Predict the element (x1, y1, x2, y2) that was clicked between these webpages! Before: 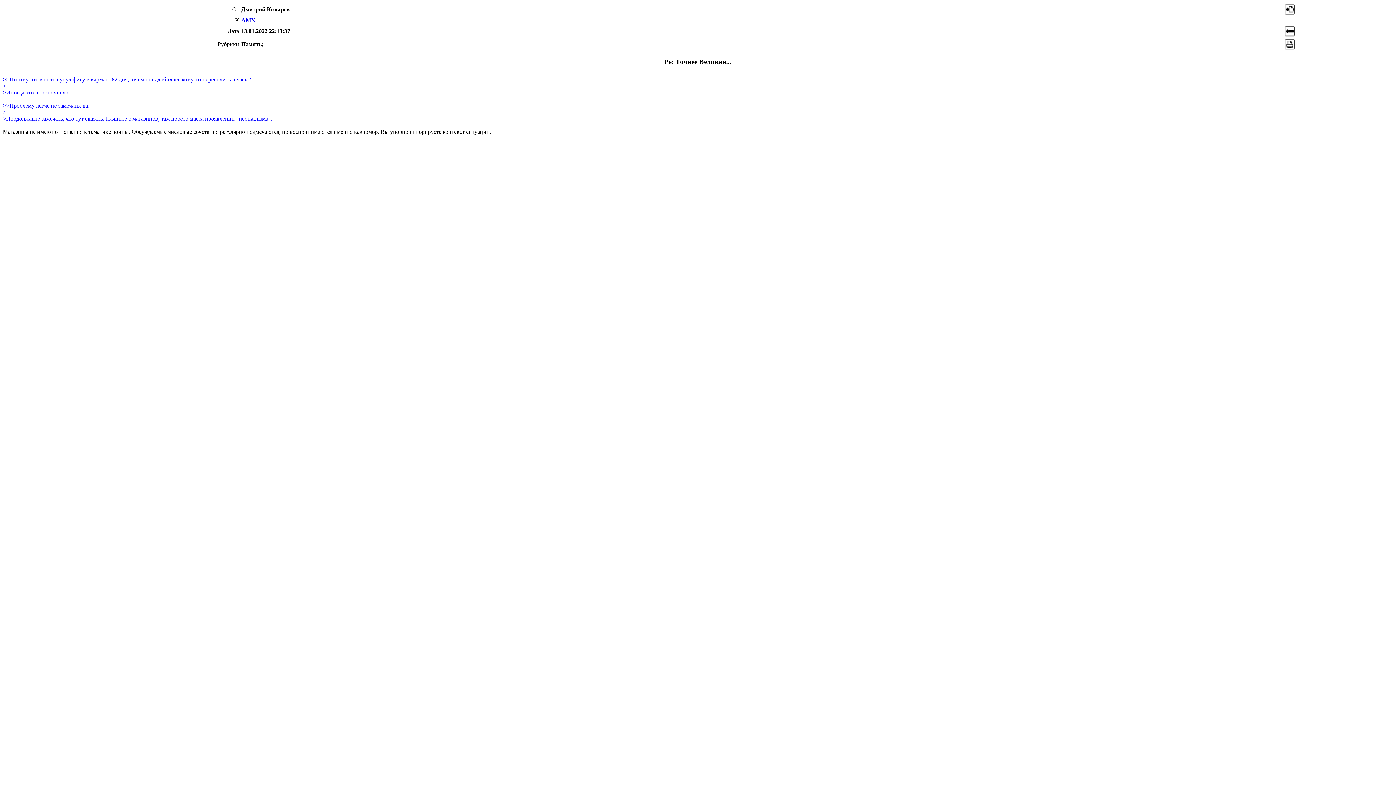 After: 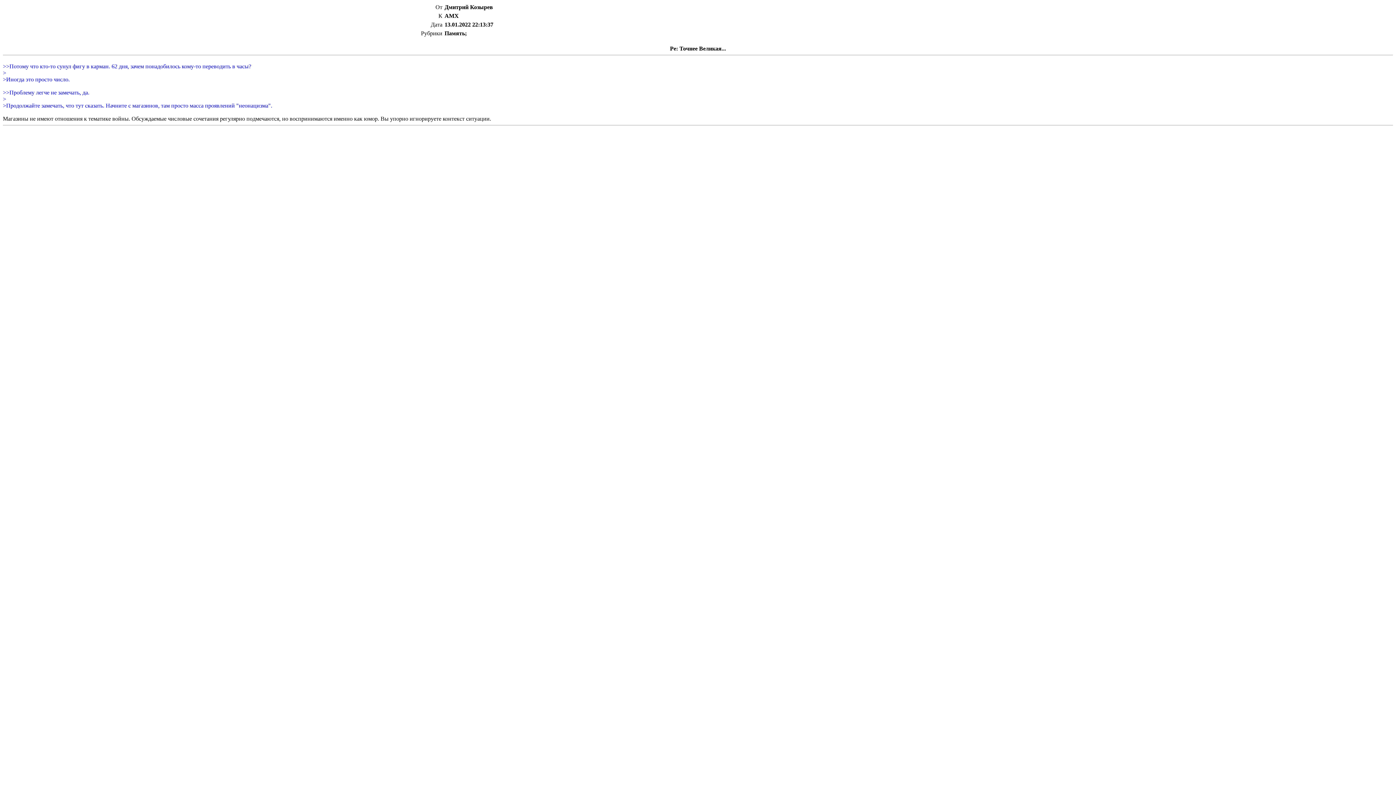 Action: bbox: (1284, 44, 1295, 50)